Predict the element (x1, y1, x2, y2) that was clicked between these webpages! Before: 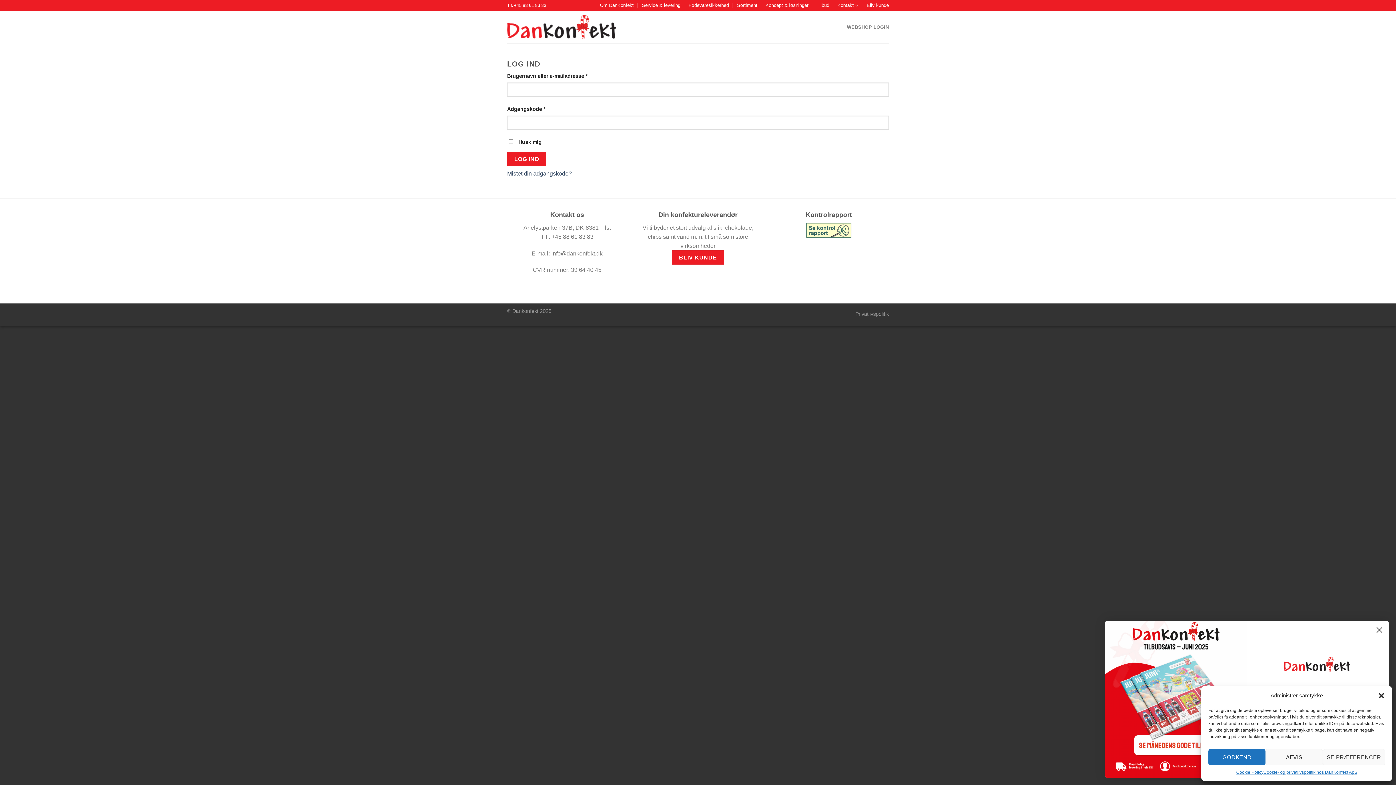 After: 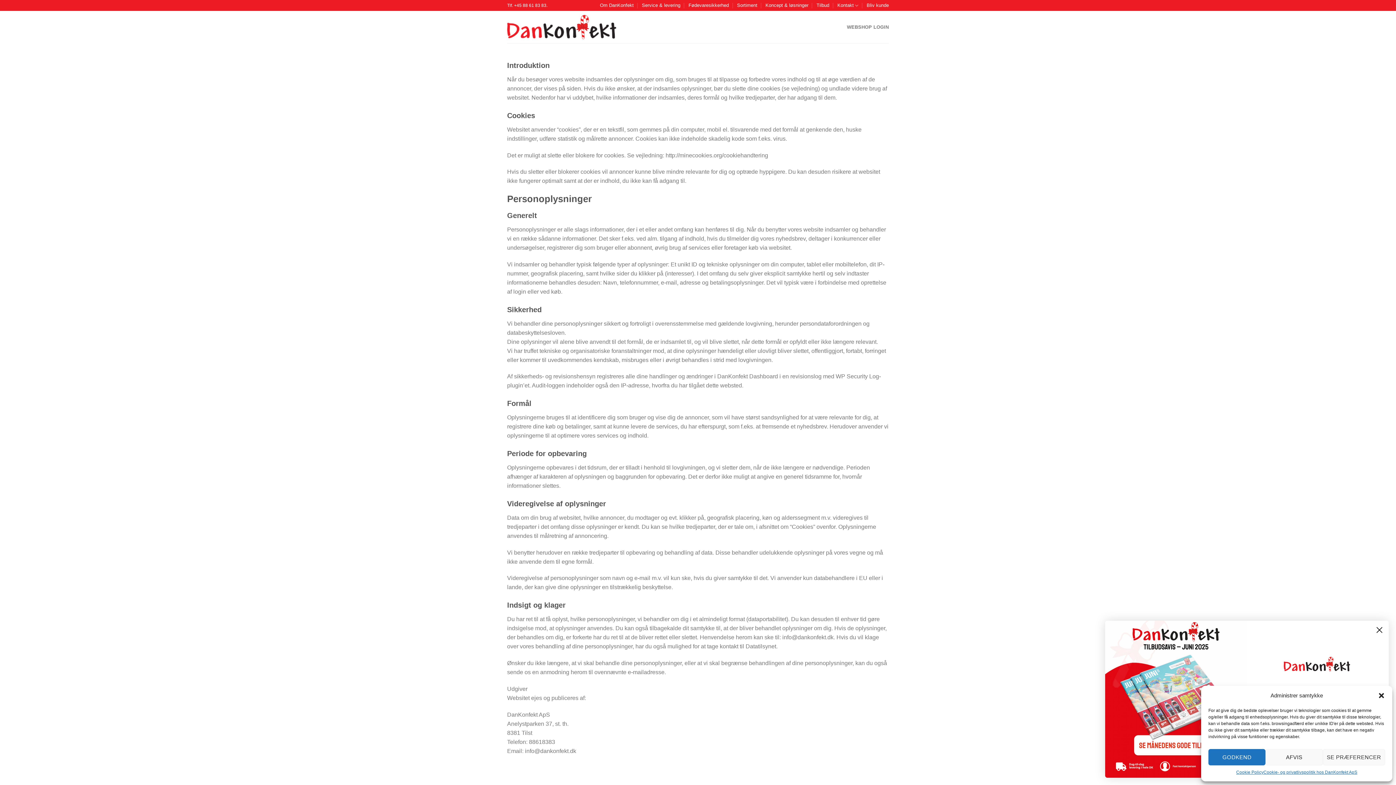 Action: bbox: (855, 311, 889, 317) label: Privatlivspolitik